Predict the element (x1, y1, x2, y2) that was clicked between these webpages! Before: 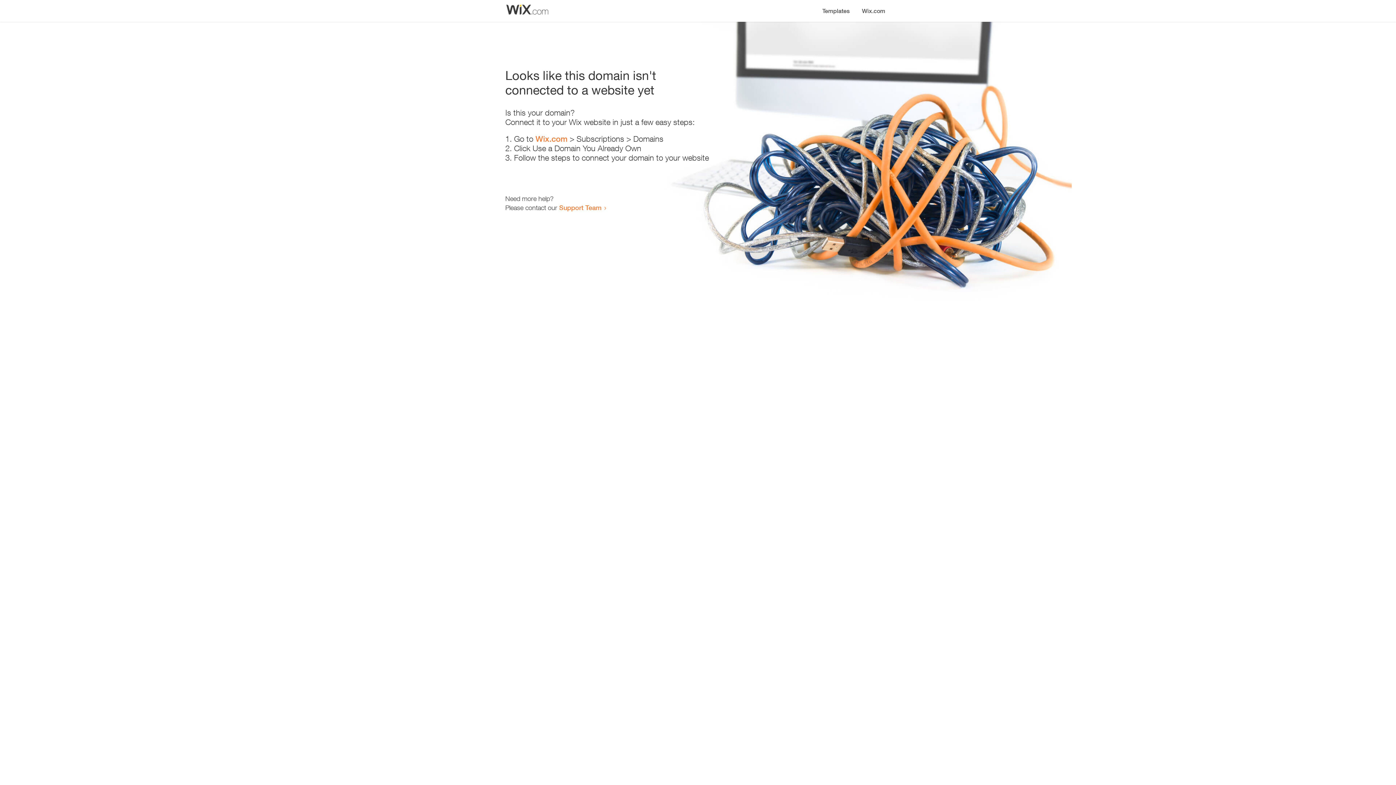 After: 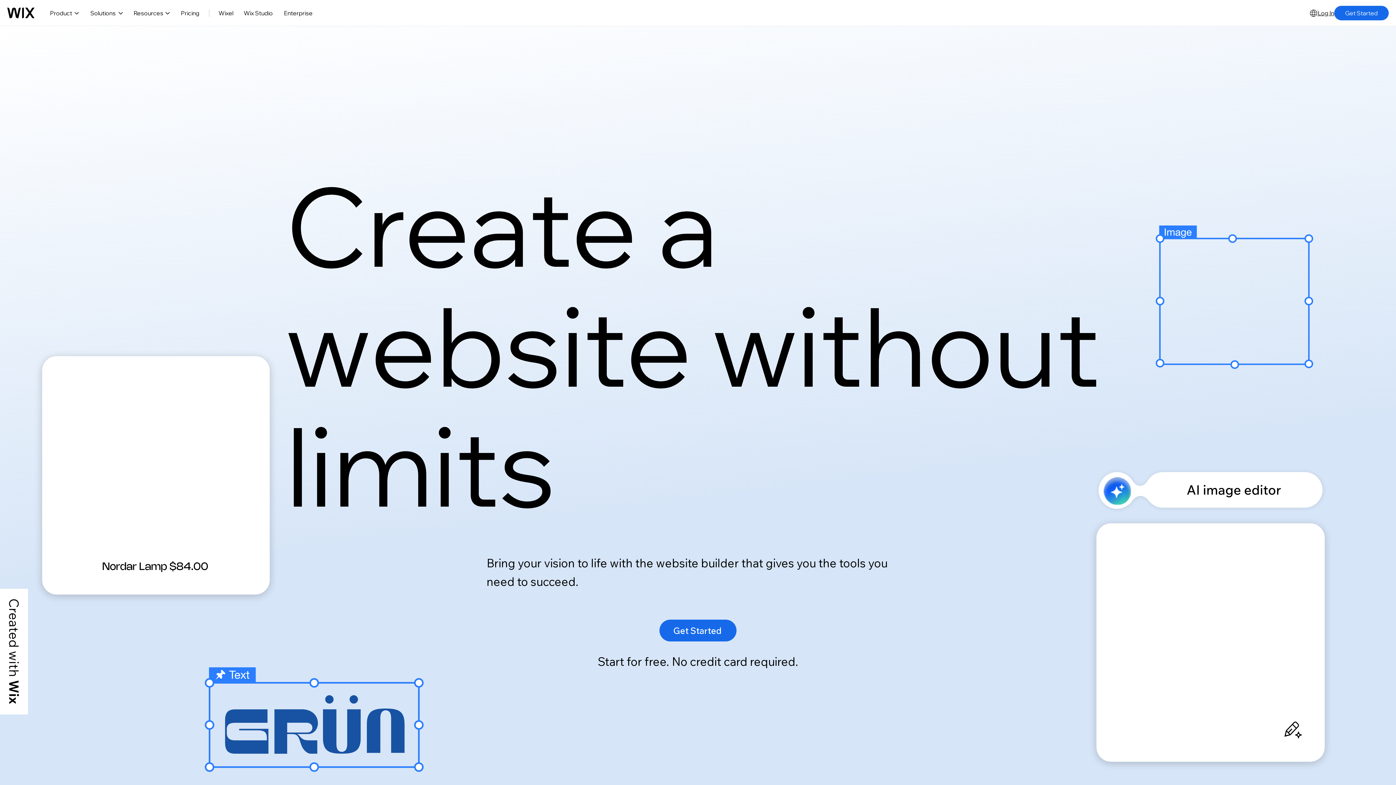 Action: bbox: (856, 0, 890, 14) label: Wix.com